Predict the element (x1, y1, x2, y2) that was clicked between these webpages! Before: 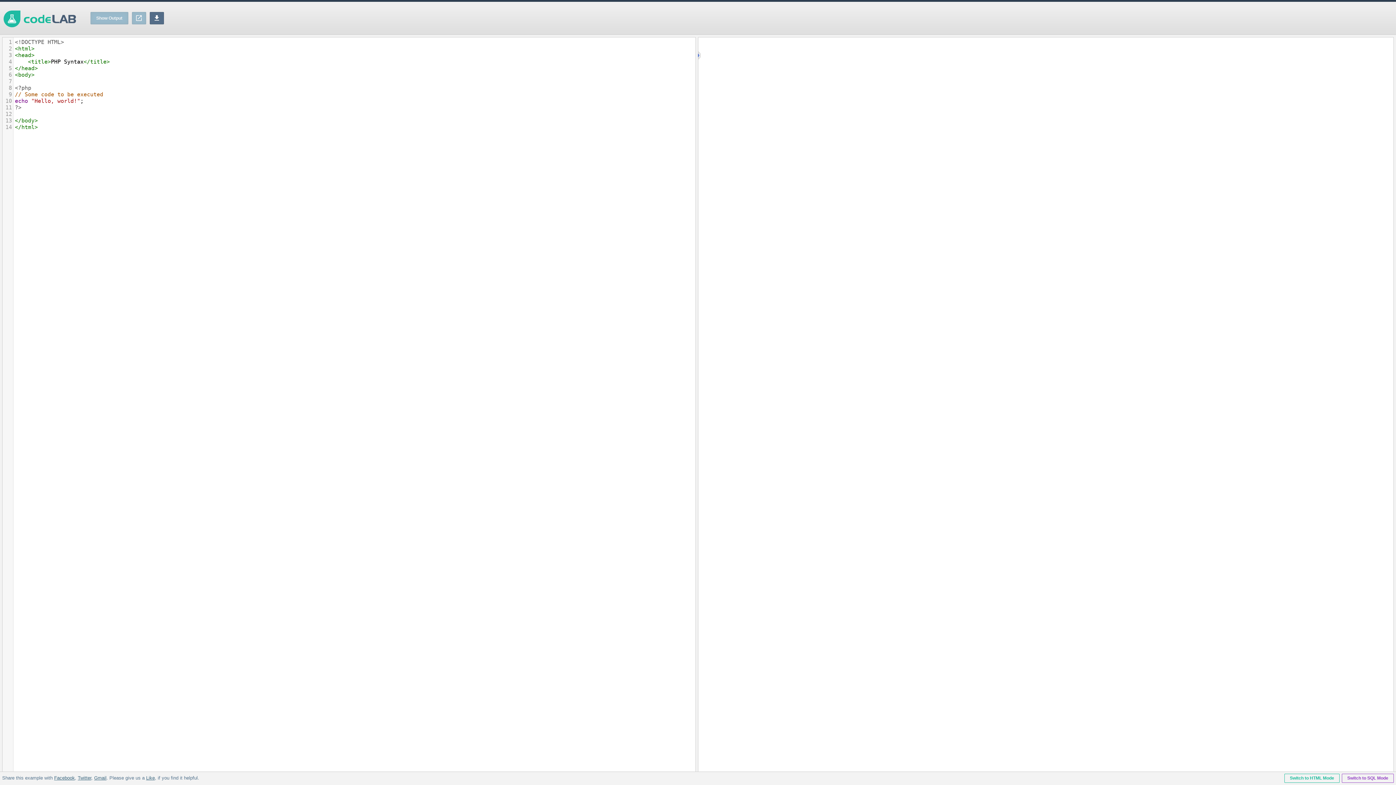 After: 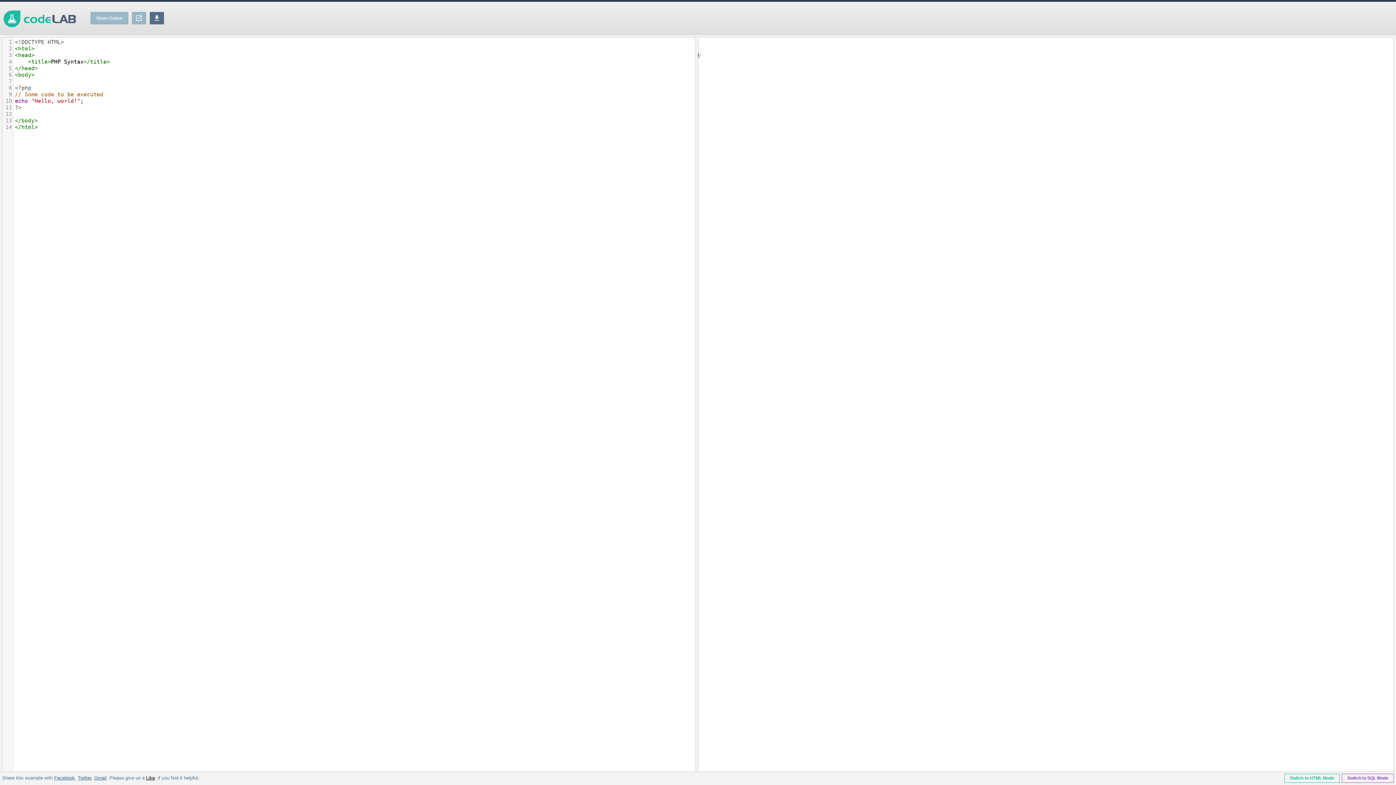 Action: label: Like bbox: (146, 775, 154, 781)